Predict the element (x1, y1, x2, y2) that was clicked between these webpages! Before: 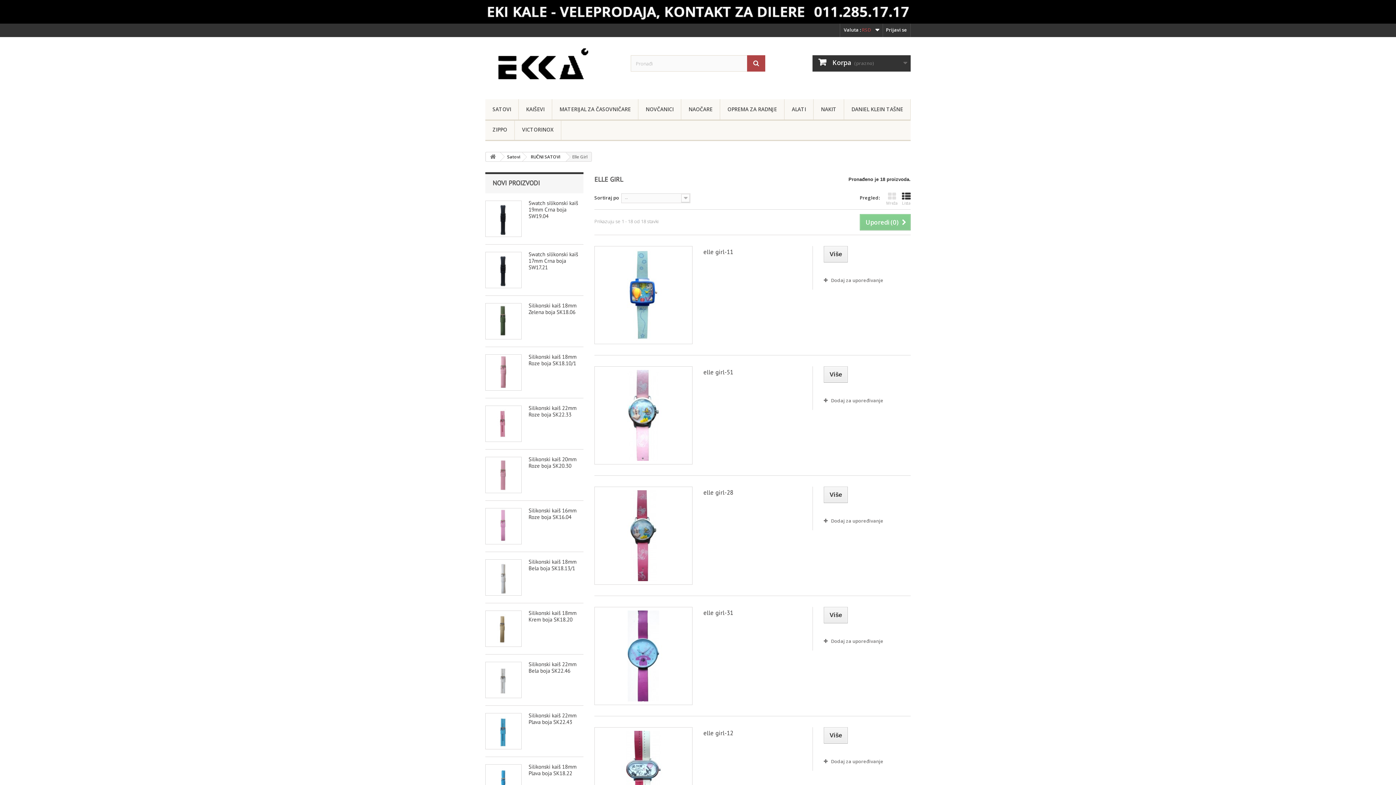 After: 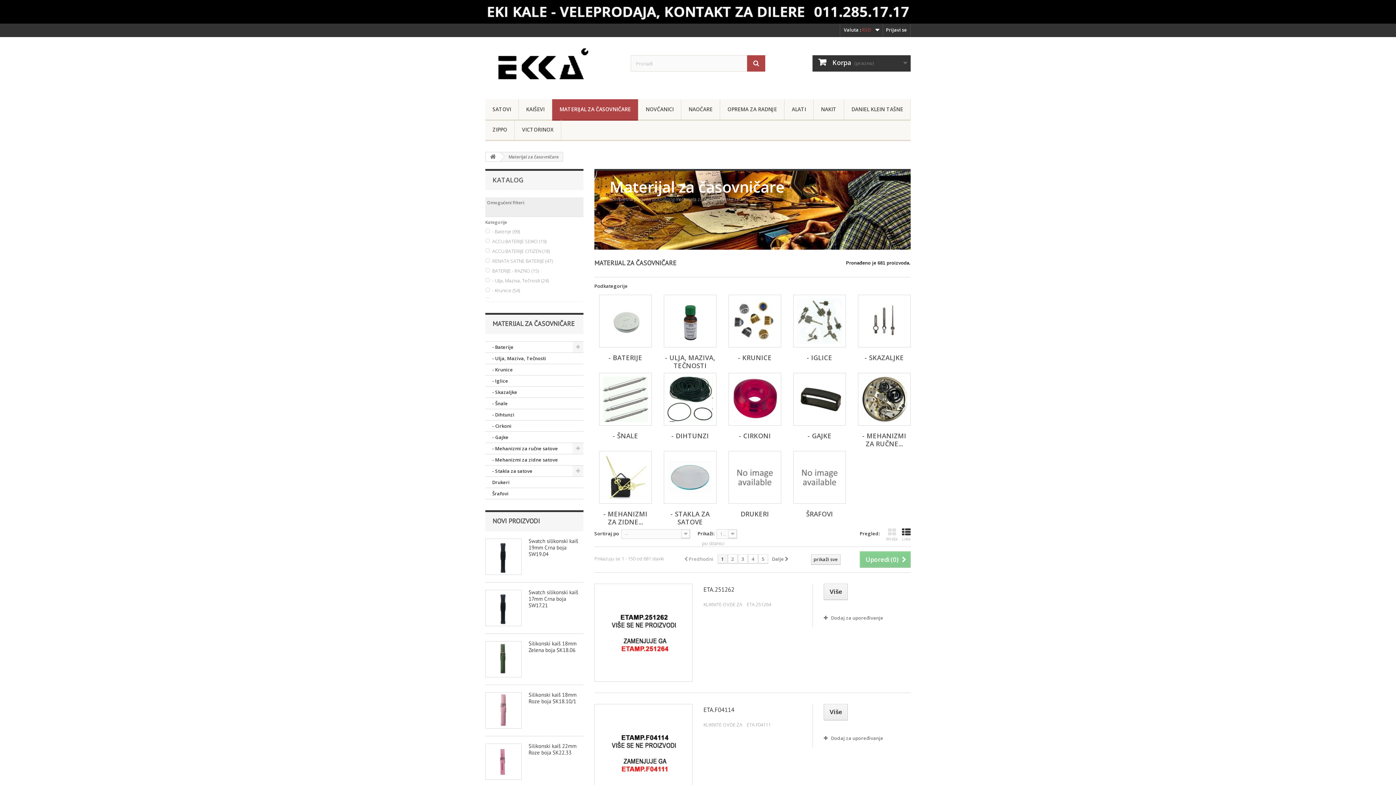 Action: bbox: (552, 99, 638, 120) label: MATERIJAL ZA ČASOVNIČARE